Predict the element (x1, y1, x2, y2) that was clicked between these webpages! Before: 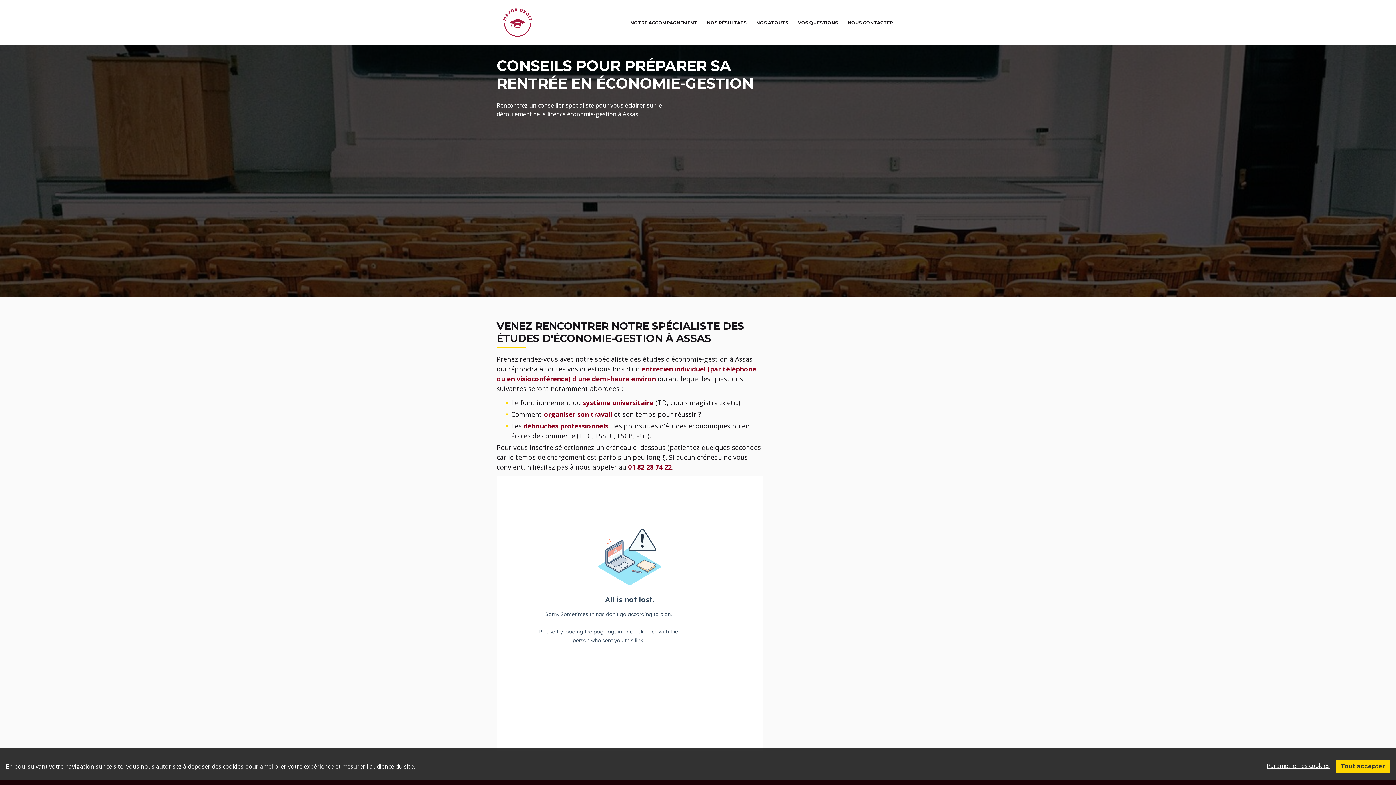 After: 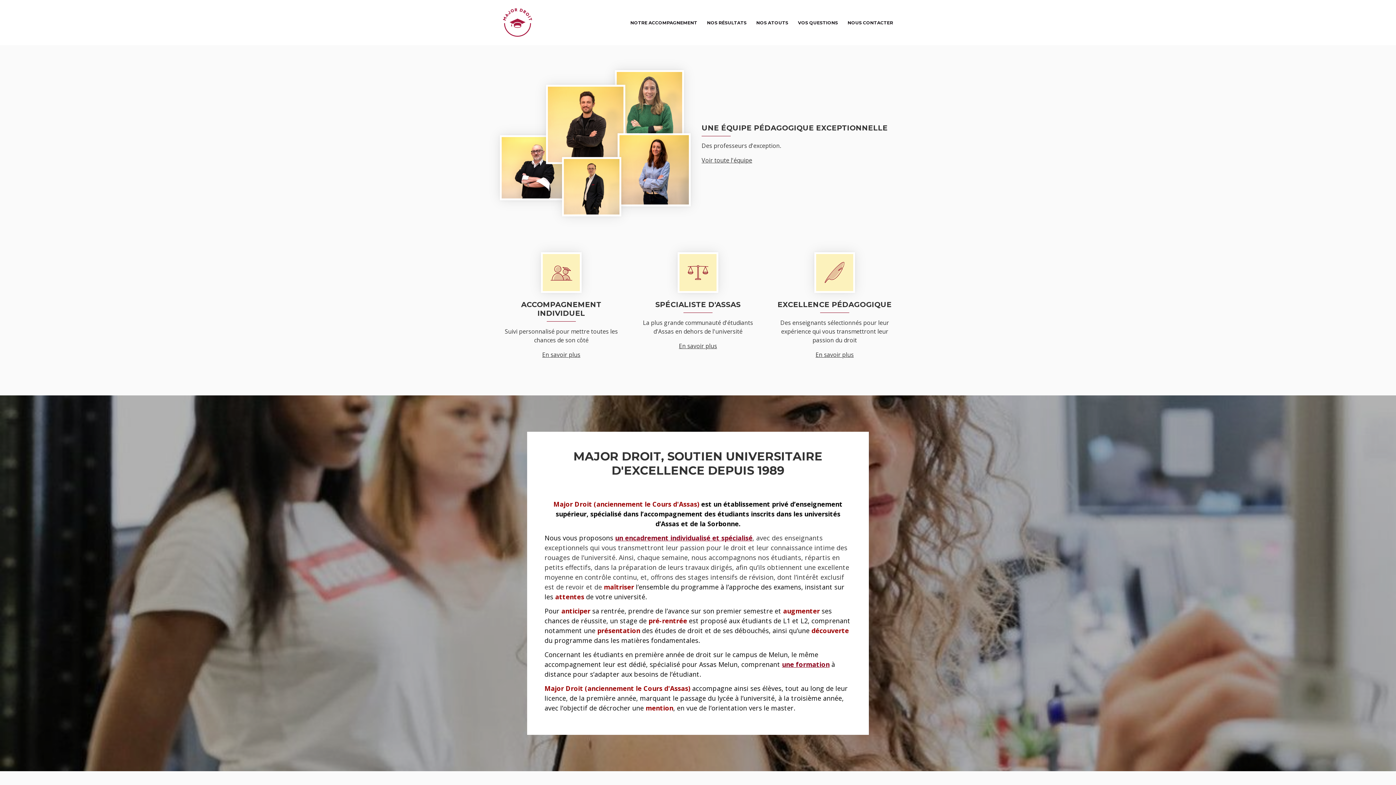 Action: bbox: (751, 16, 793, 28) label: NOS ATOUTS